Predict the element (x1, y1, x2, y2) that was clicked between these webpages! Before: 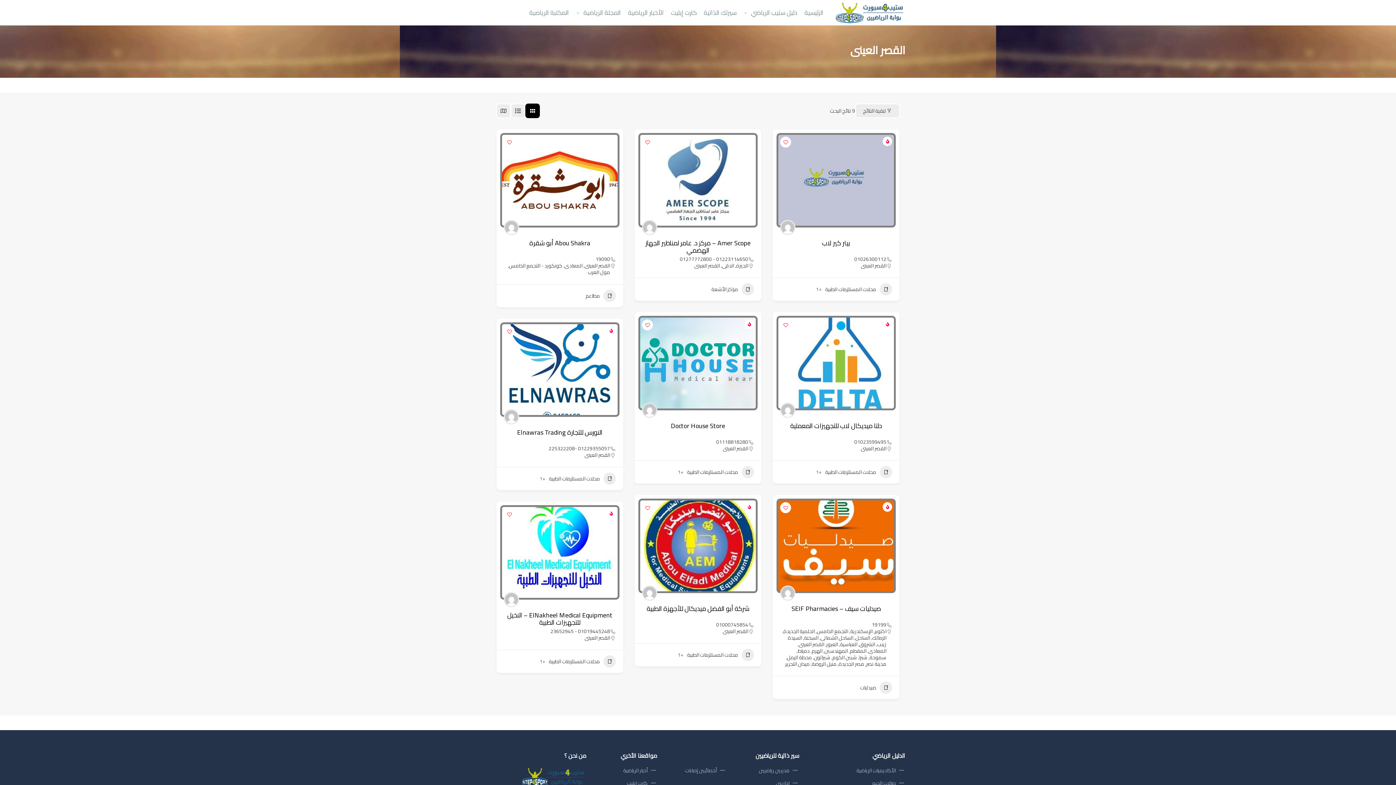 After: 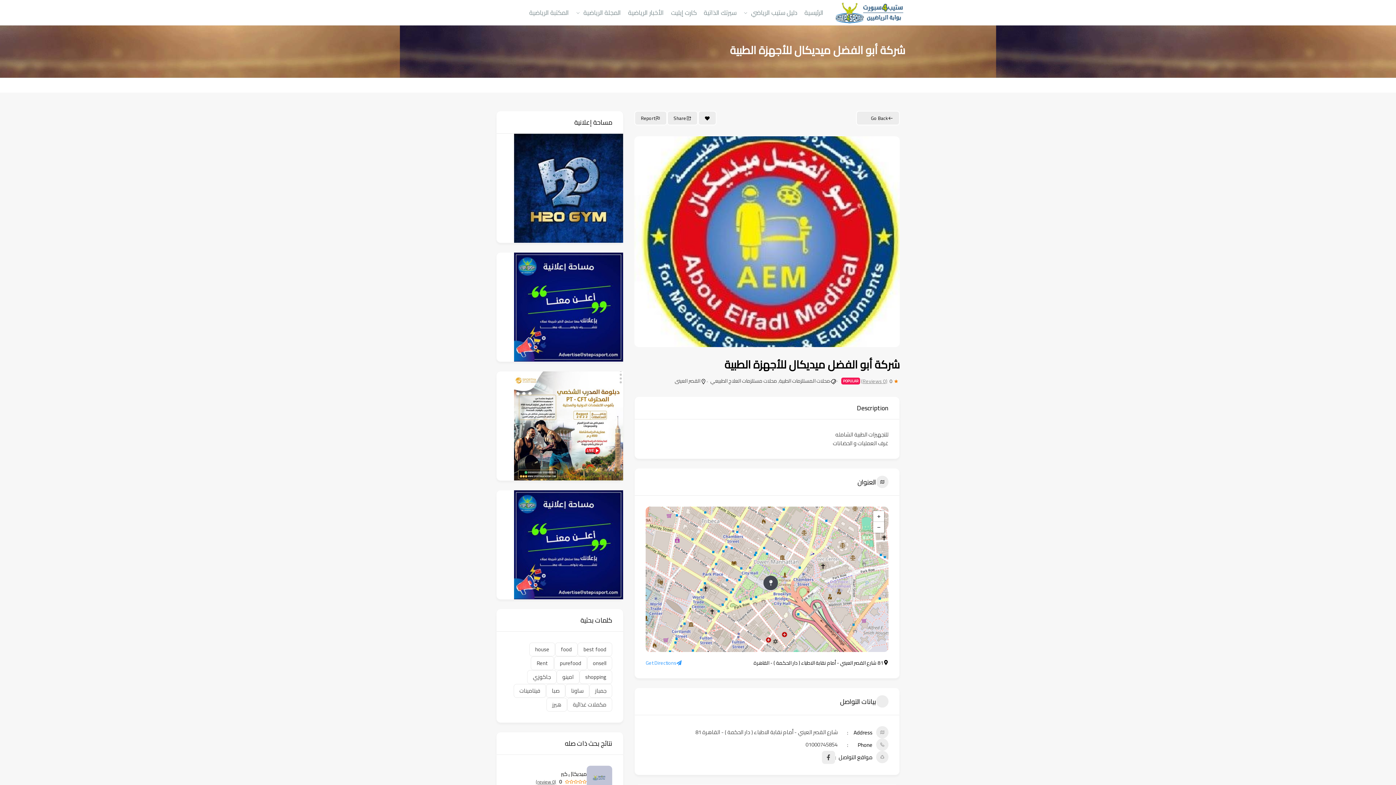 Action: label: شركة أبو الفضل ميديكال للأجهزة الطبية bbox: (646, 602, 749, 614)